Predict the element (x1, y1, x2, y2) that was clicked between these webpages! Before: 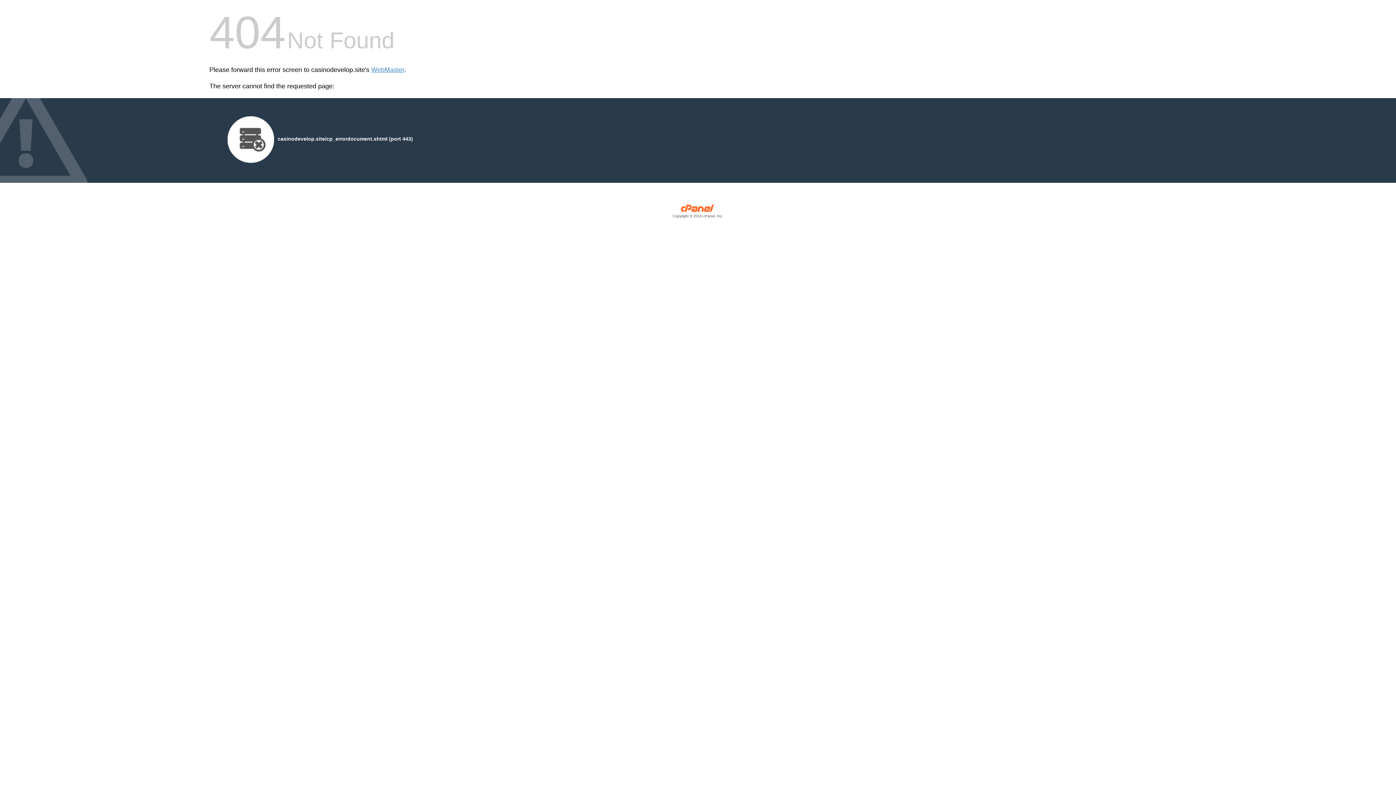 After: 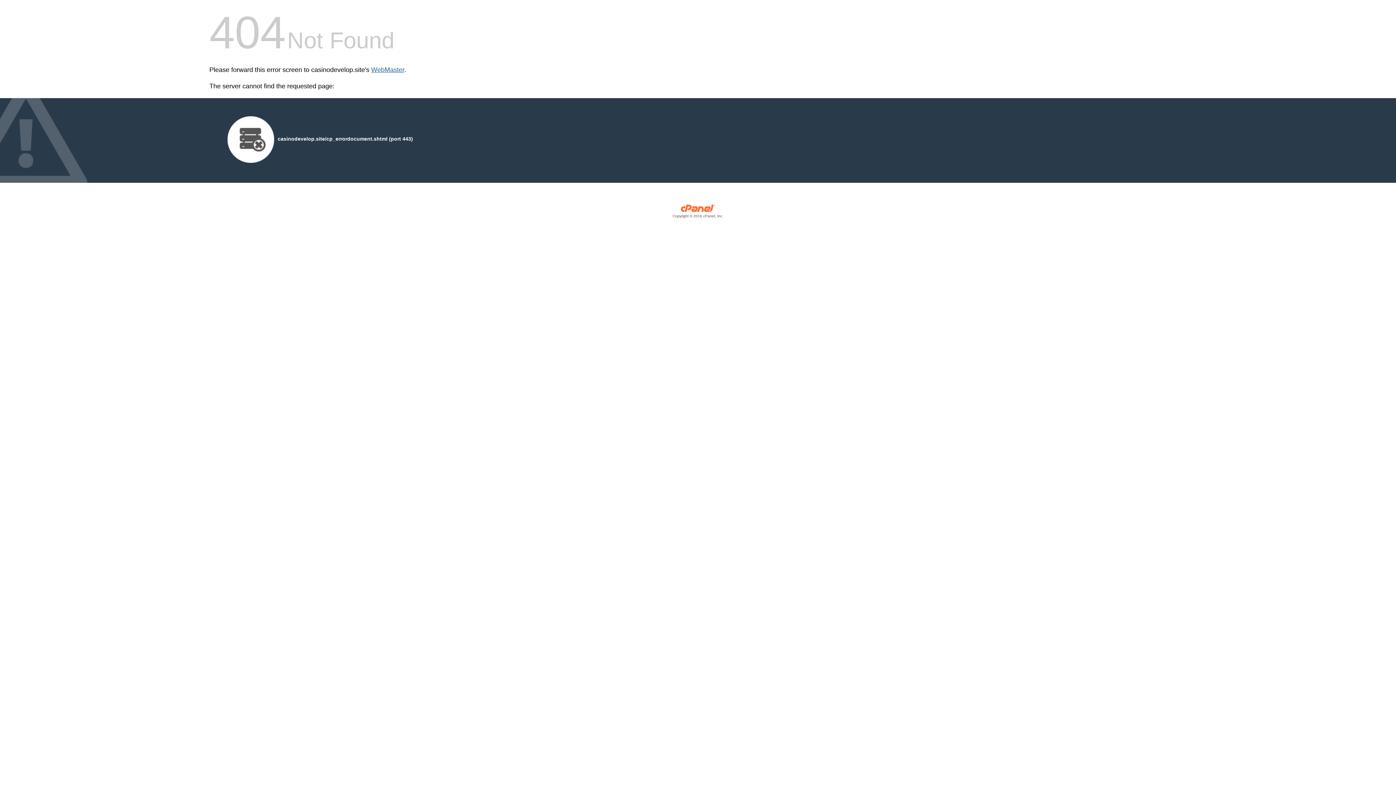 Action: bbox: (371, 66, 404, 73) label: WebMaster